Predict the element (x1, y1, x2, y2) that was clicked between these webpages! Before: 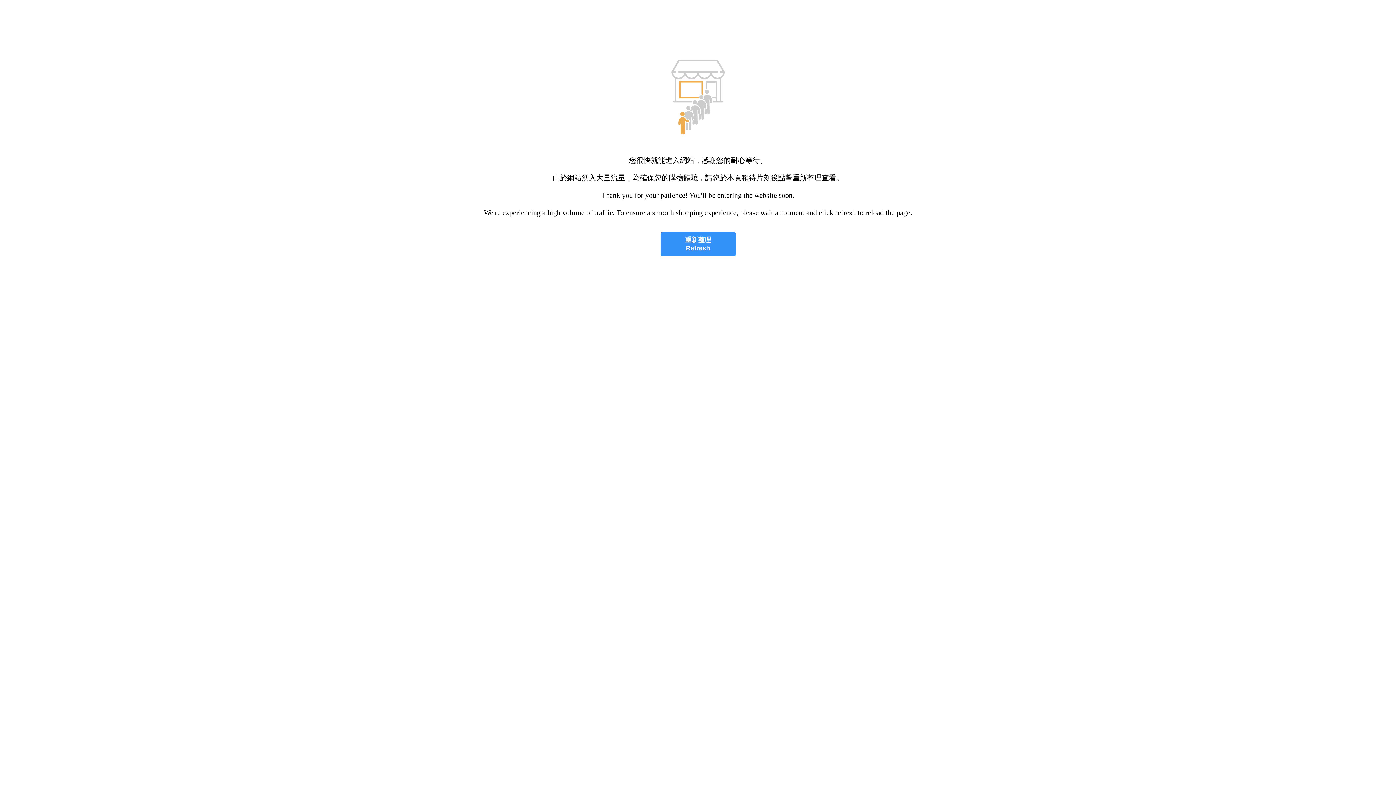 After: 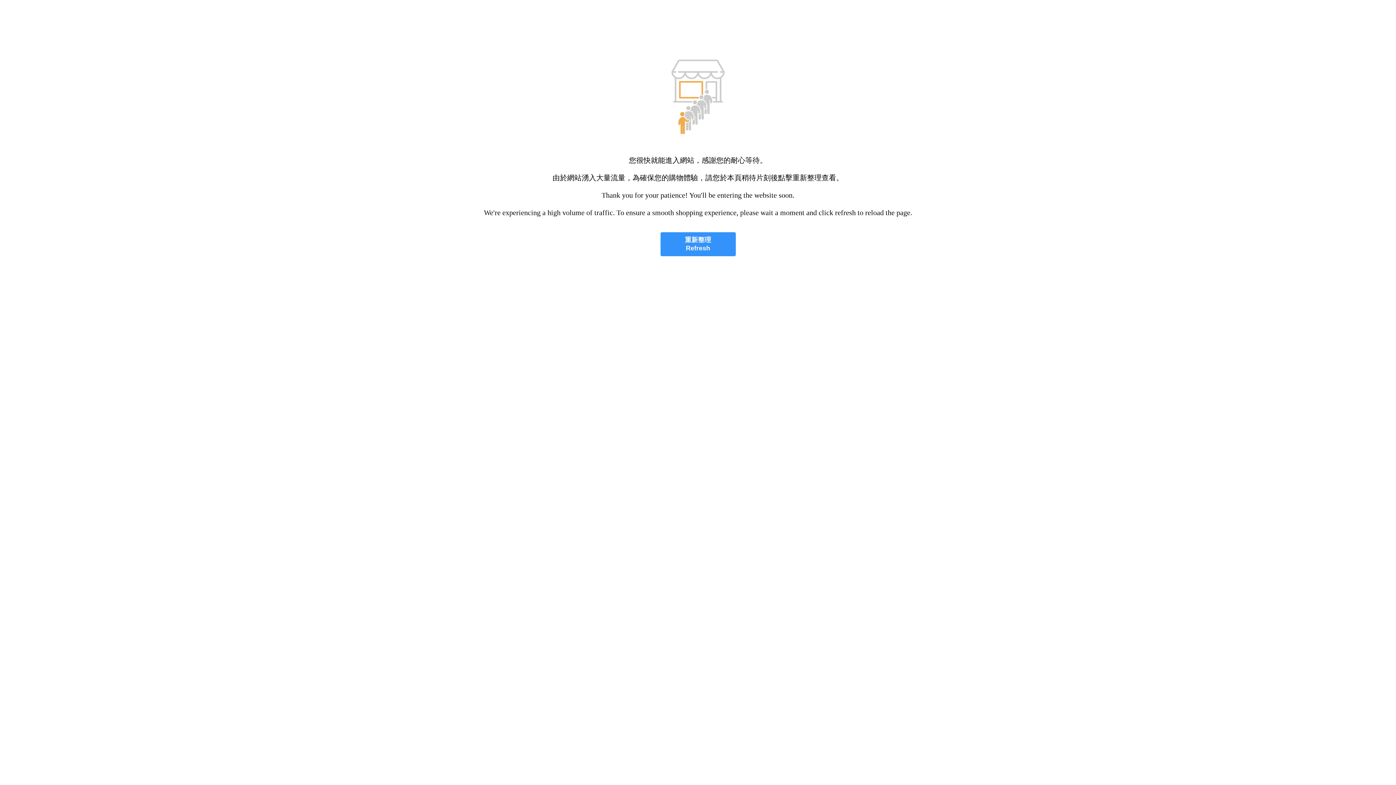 Action: label: 重新整理
Refresh bbox: (660, 232, 735, 256)